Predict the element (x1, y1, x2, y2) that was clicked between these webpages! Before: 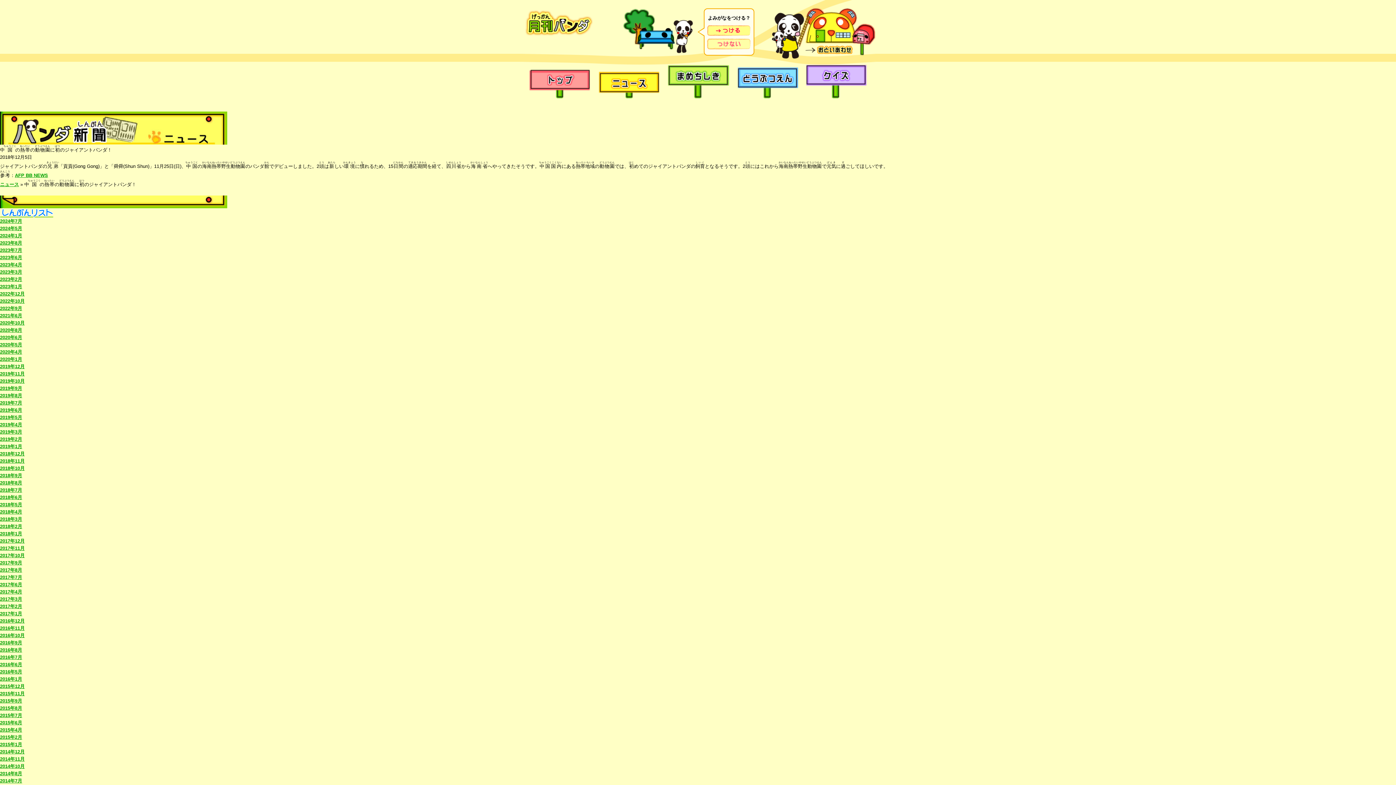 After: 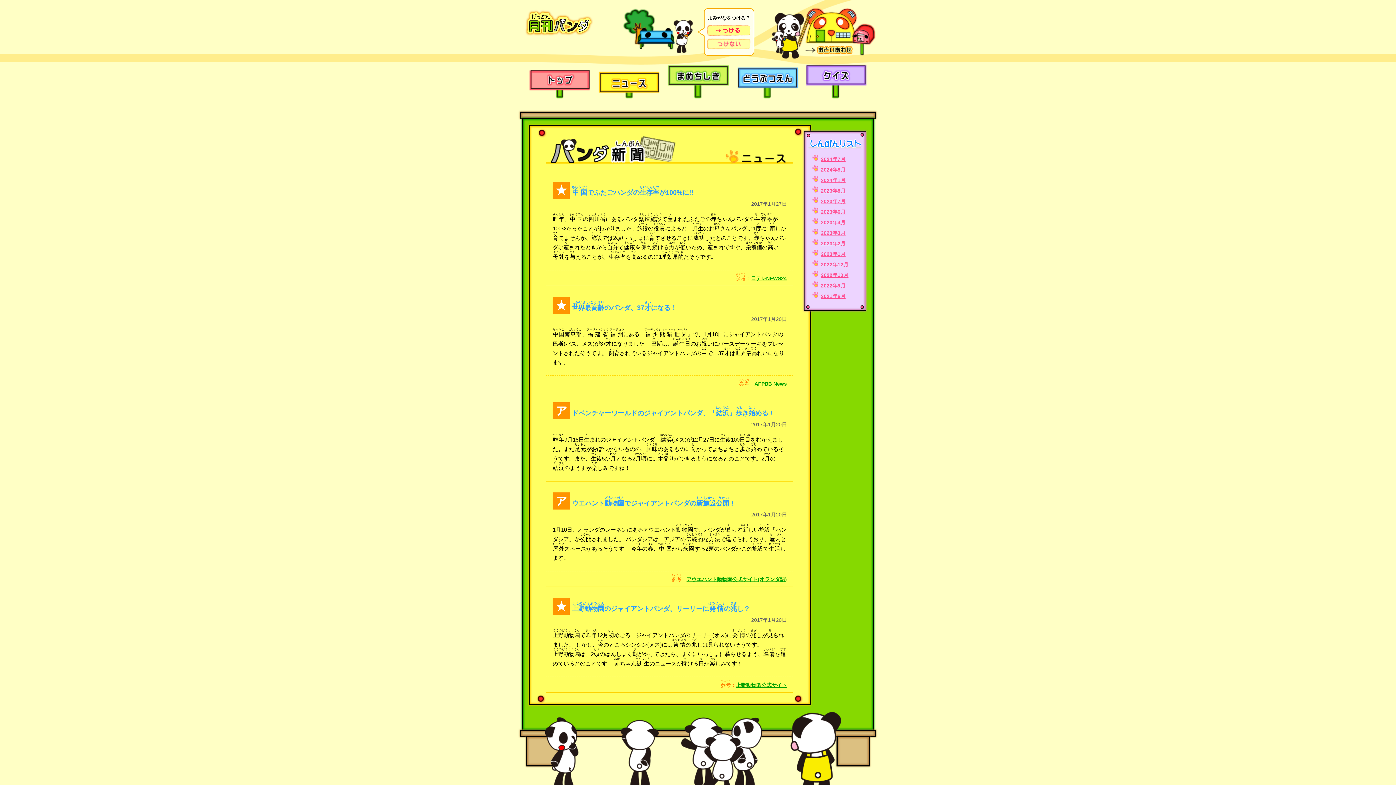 Action: bbox: (0, 611, 22, 616) label: 2017年1月